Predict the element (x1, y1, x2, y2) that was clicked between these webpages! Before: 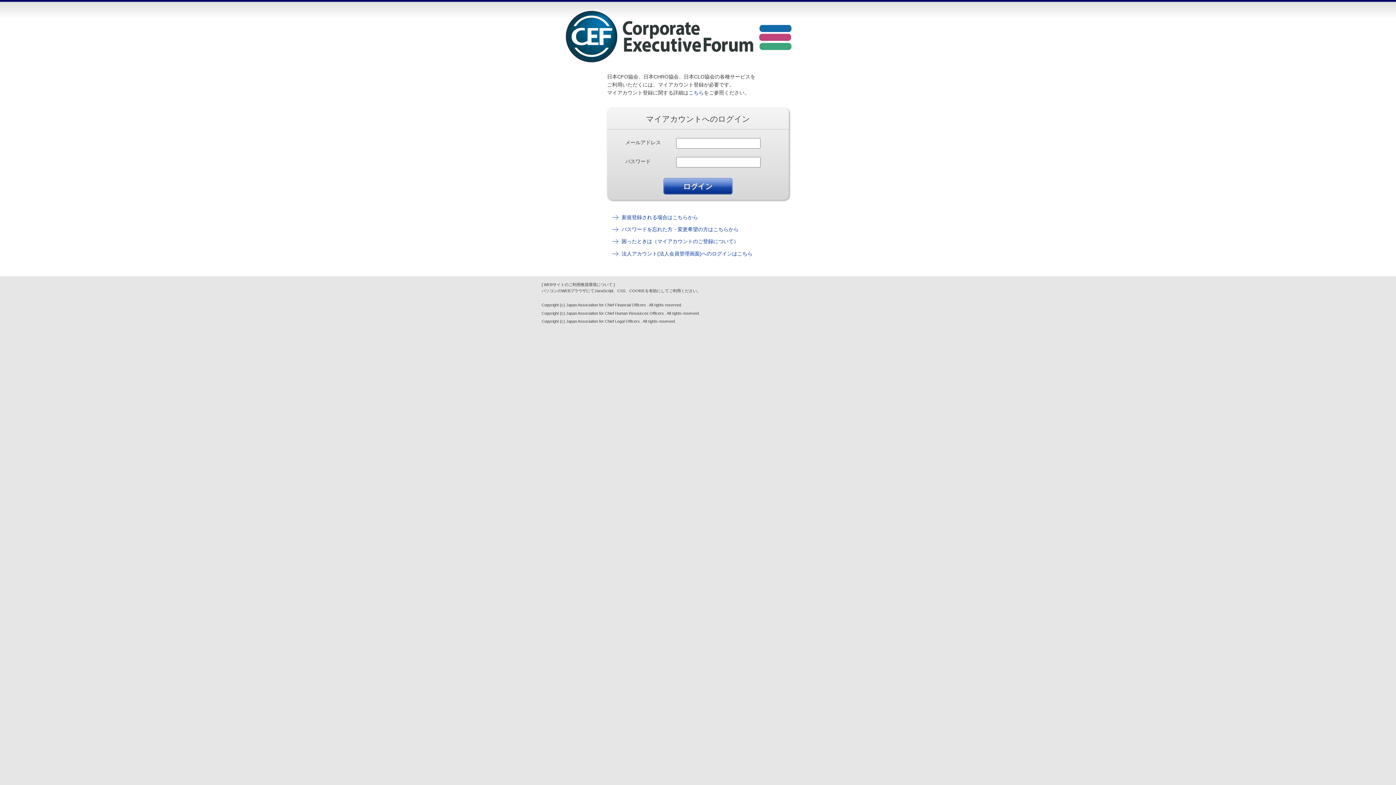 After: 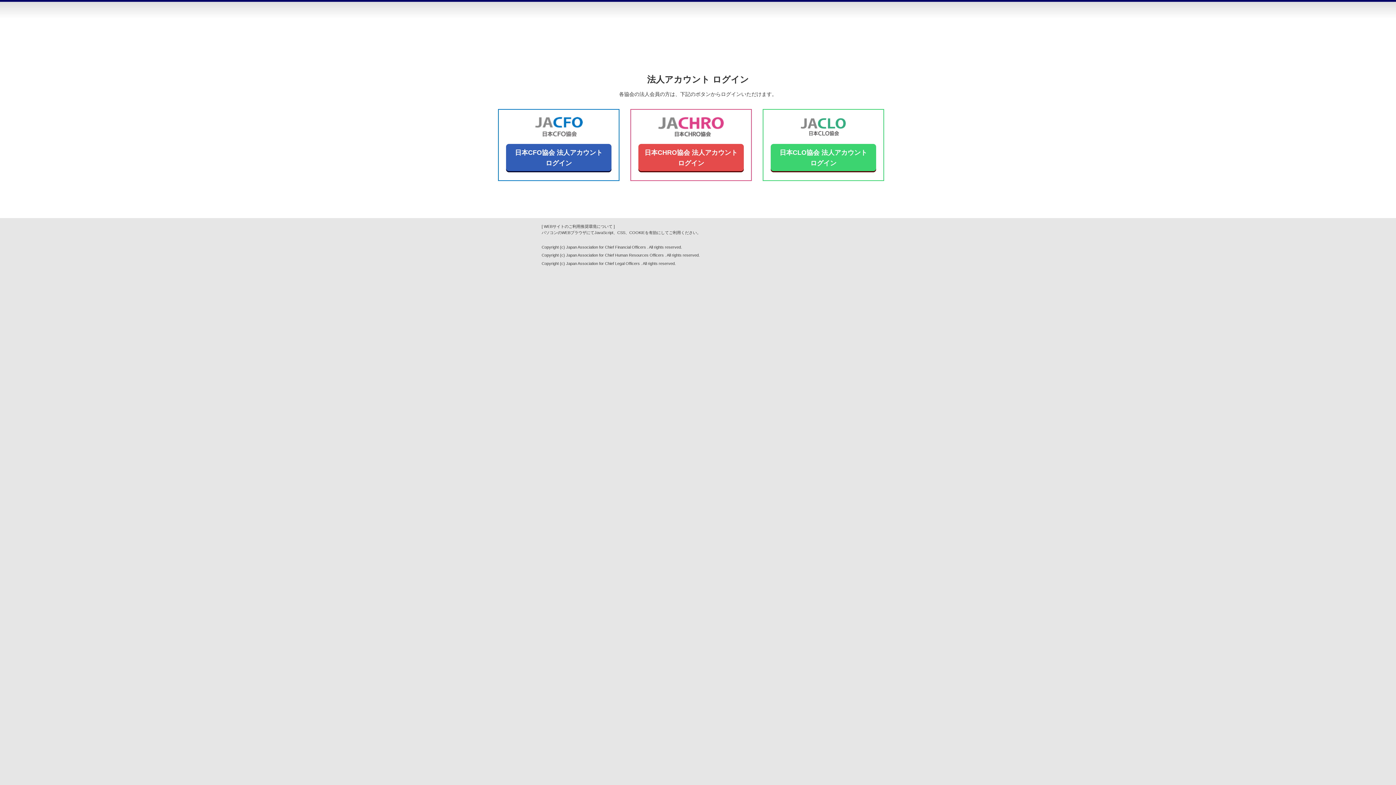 Action: label: 法人アカウント(法人会員管理画面)へのログインはこちら bbox: (621, 250, 752, 256)